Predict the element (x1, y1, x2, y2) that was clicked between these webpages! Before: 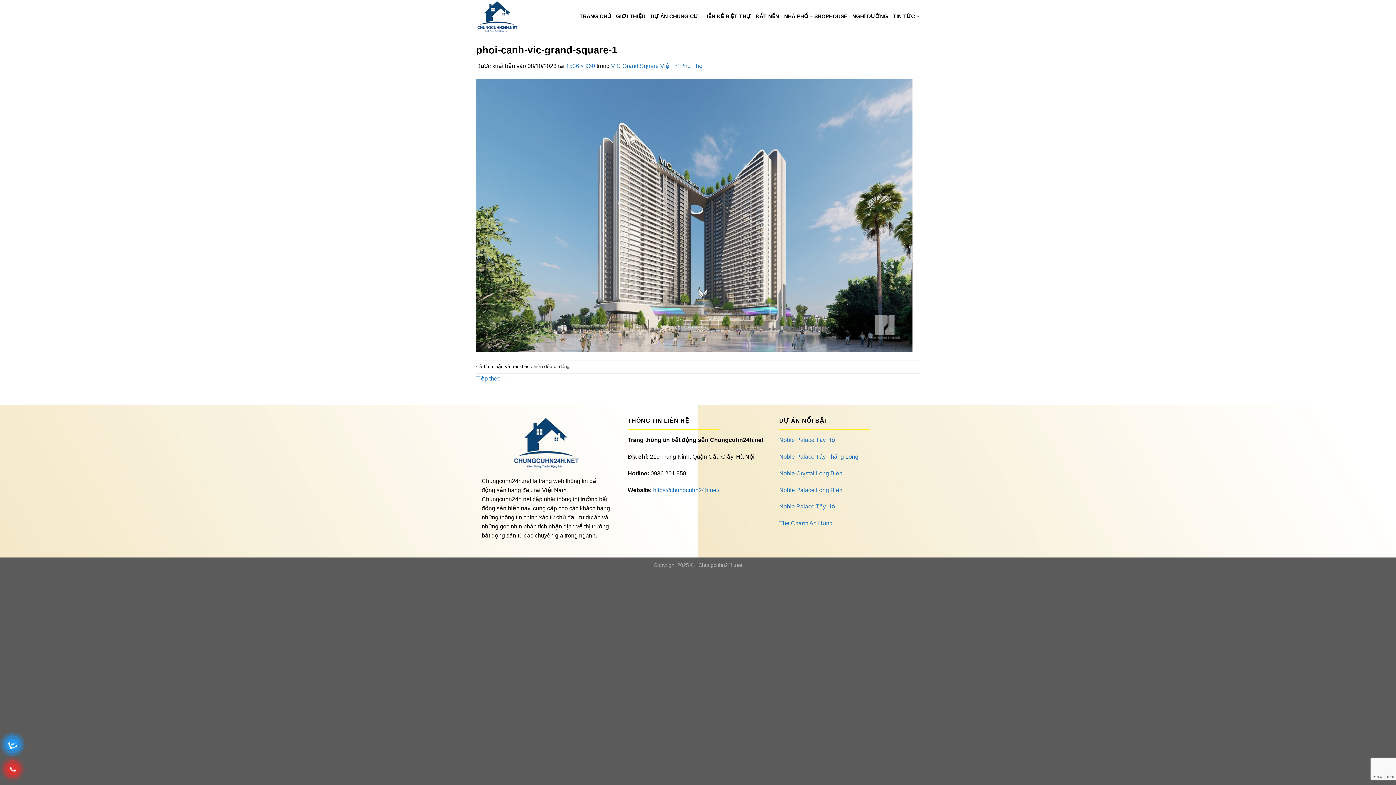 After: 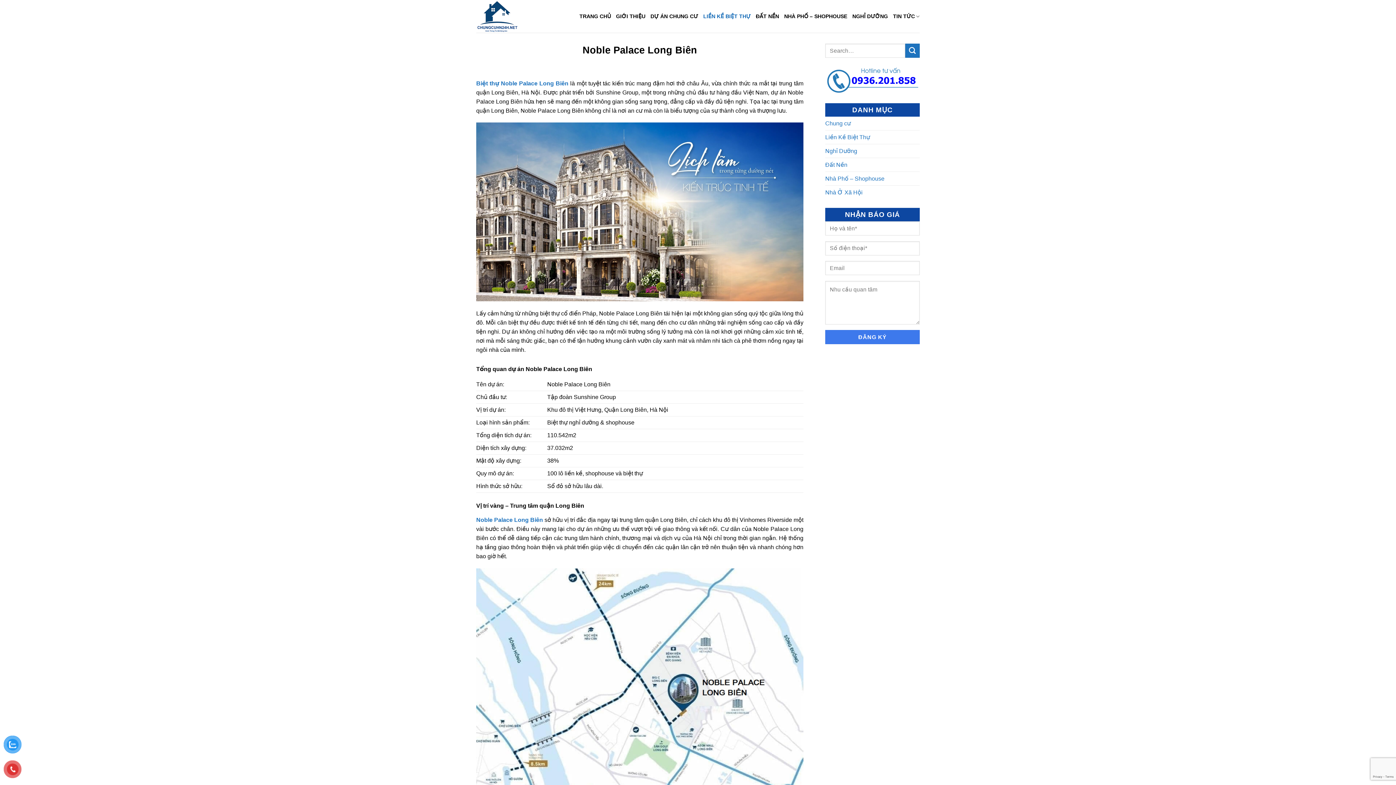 Action: label: Noble Palace Long Biên bbox: (779, 487, 842, 493)